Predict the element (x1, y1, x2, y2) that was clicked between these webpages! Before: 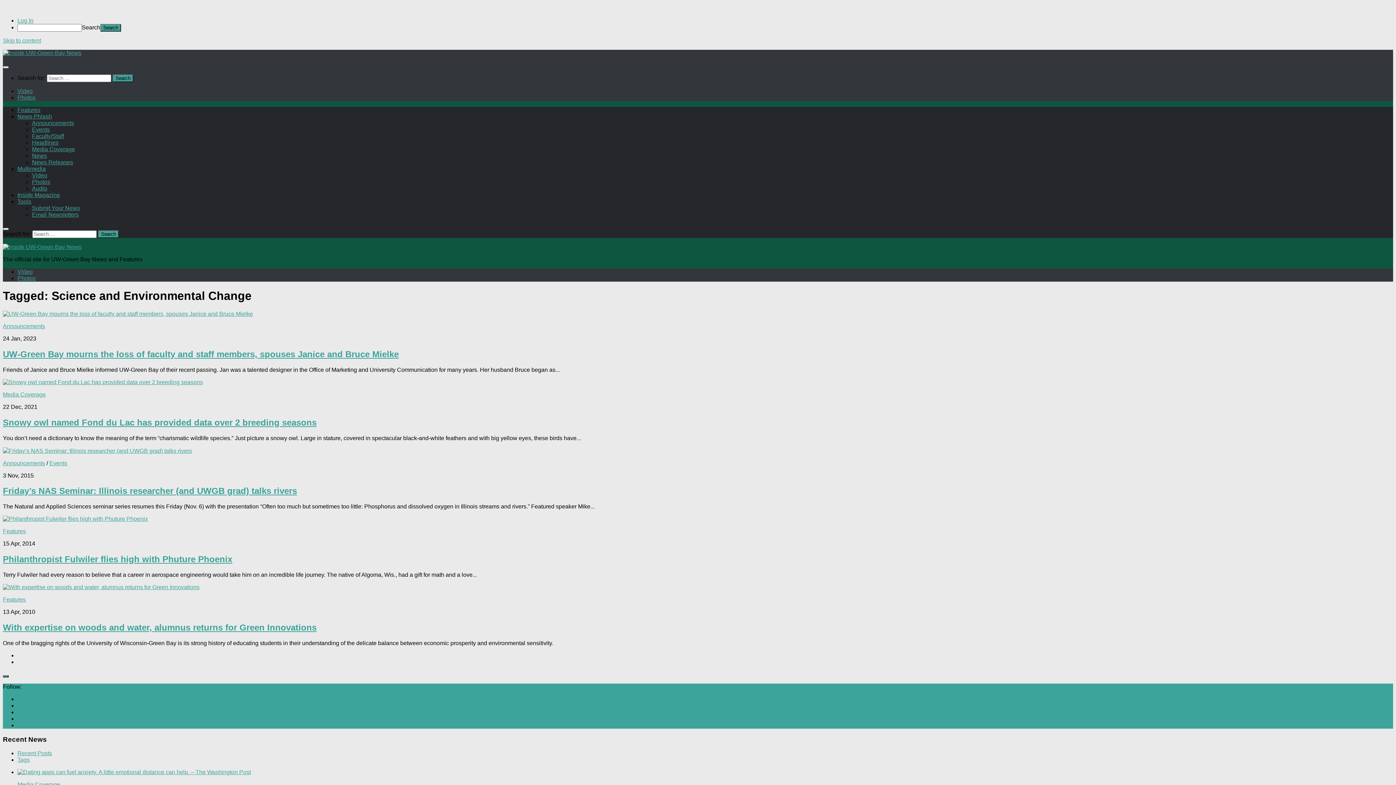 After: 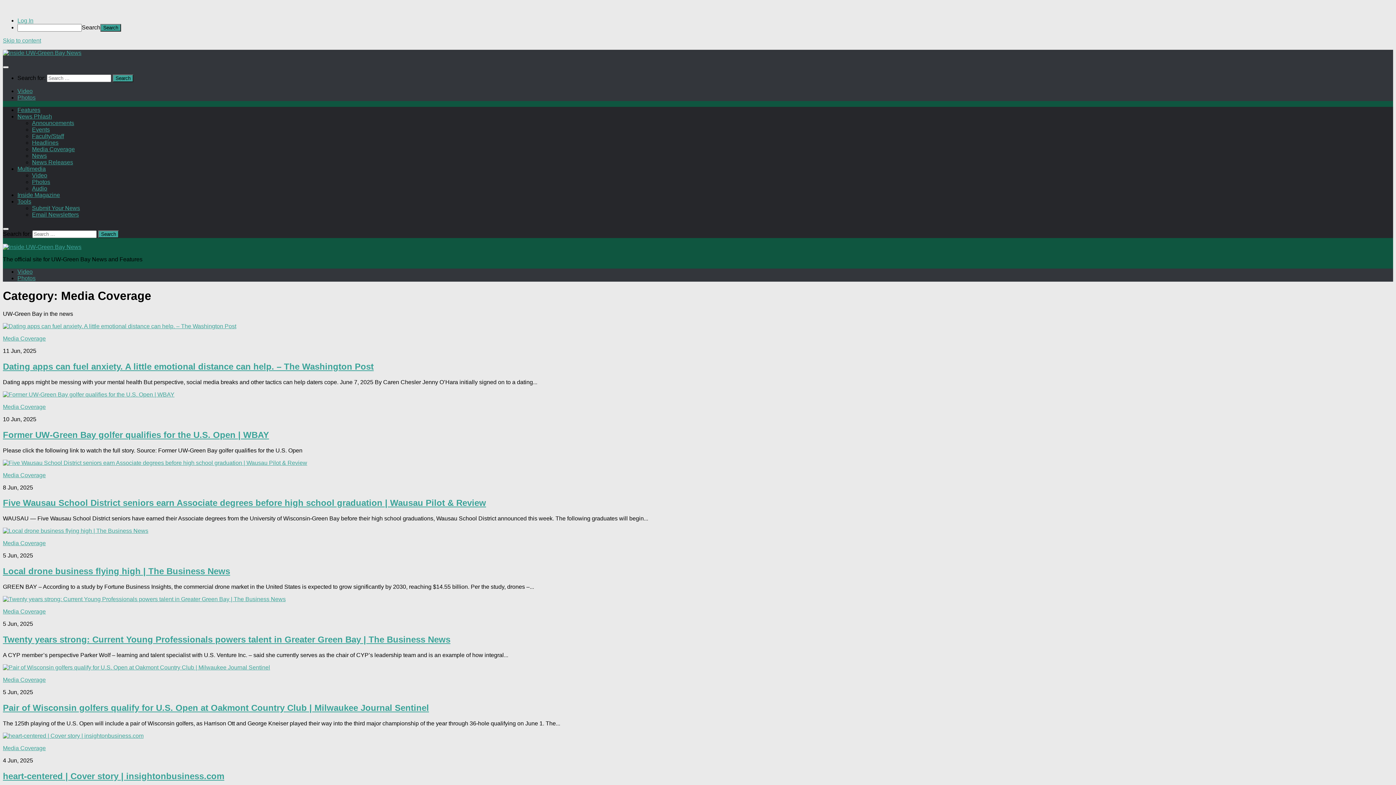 Action: bbox: (2, 391, 45, 397) label: Media Coverage